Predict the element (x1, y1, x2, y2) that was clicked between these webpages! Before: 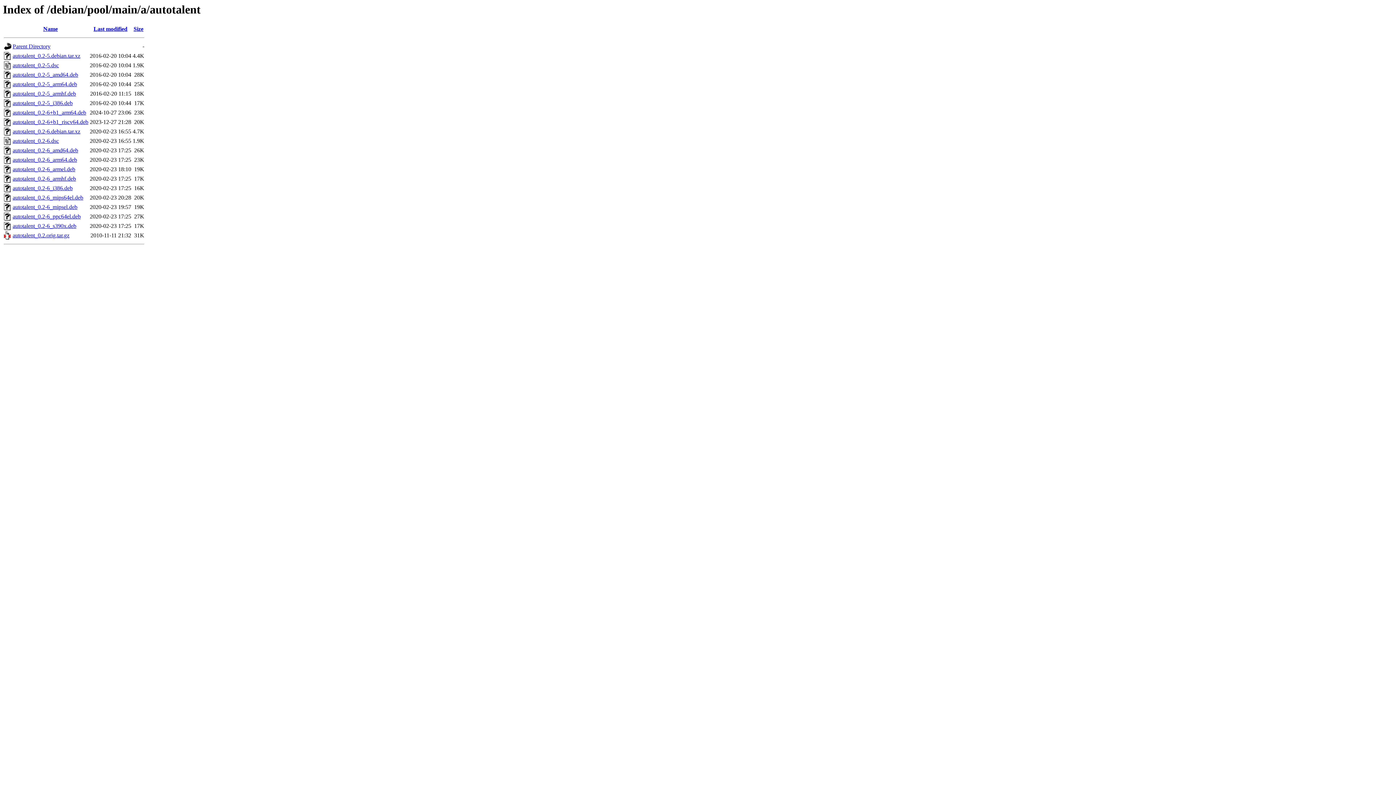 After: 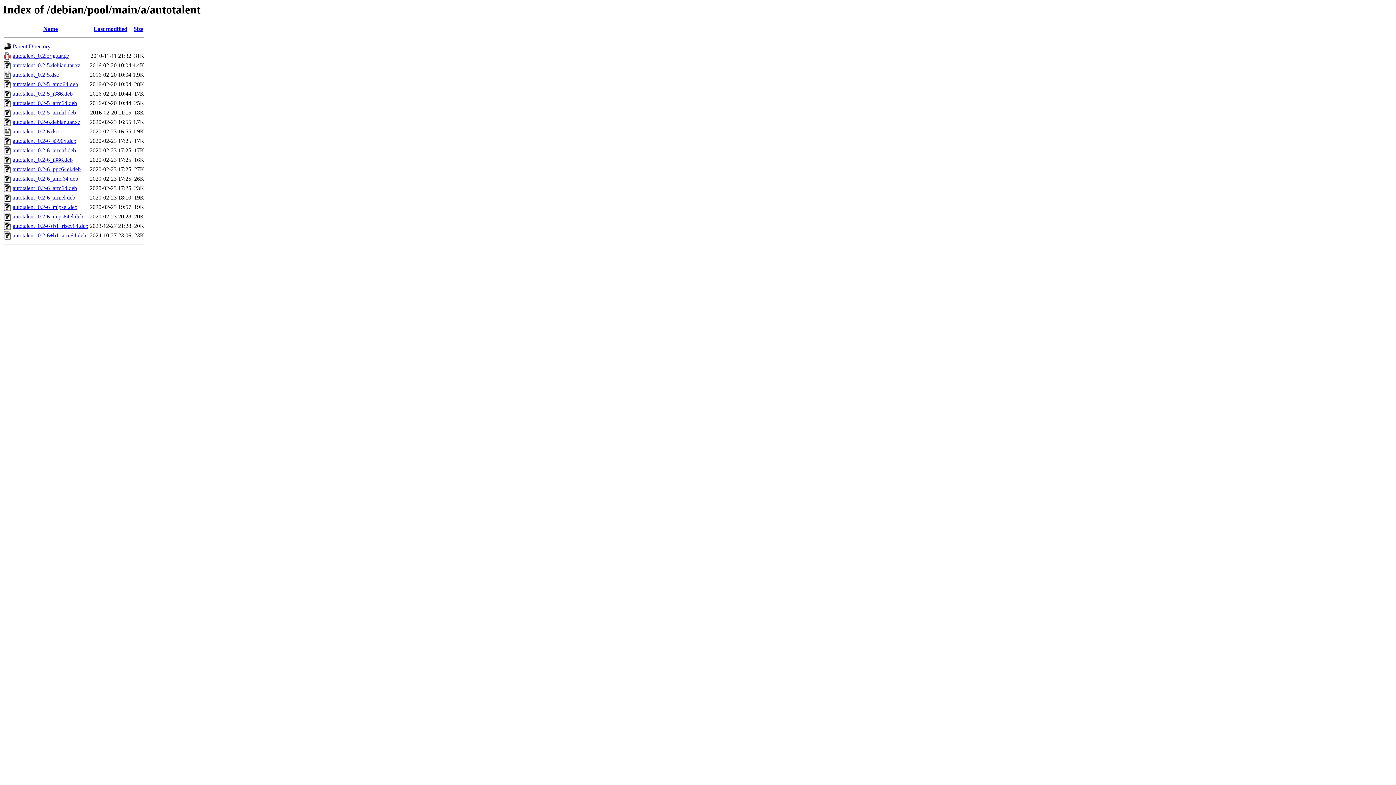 Action: bbox: (93, 25, 127, 32) label: Last modified